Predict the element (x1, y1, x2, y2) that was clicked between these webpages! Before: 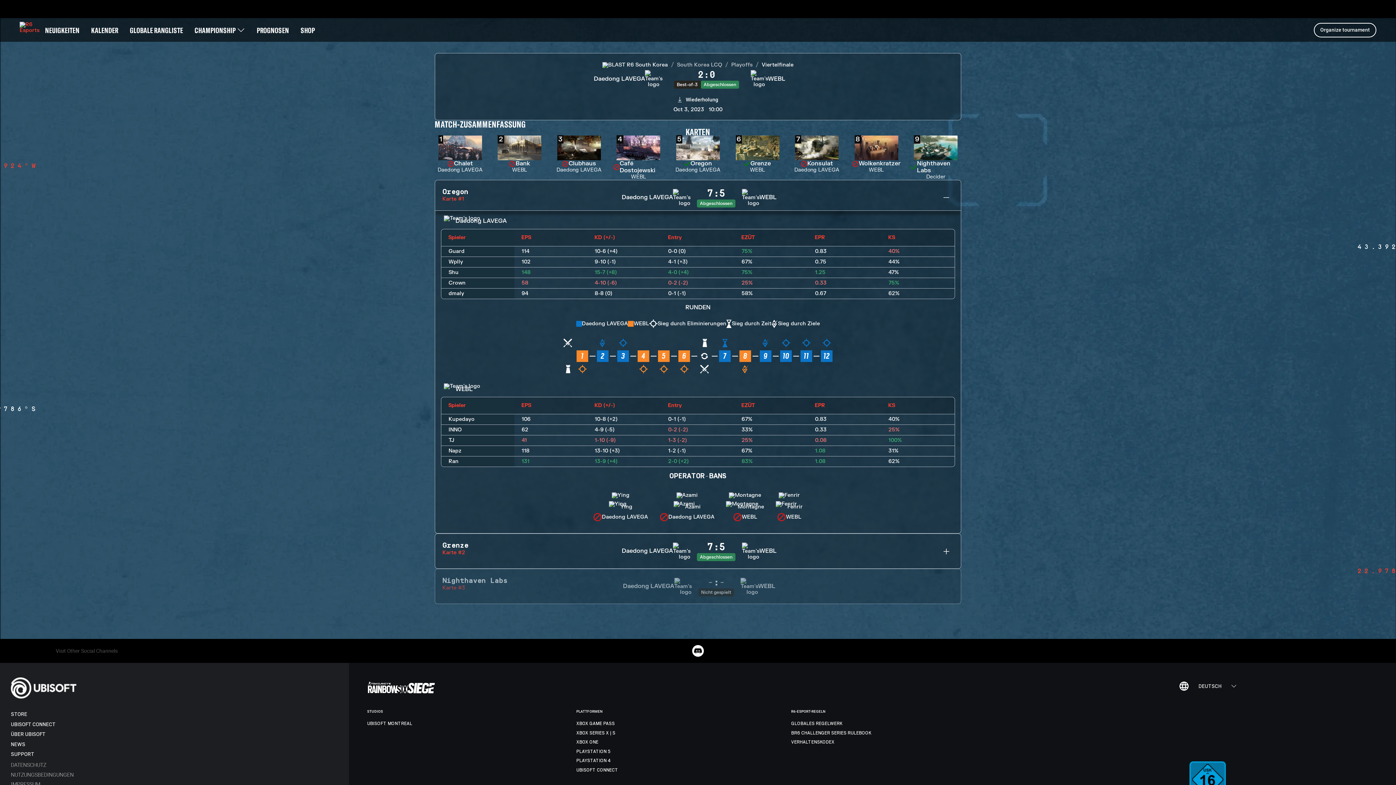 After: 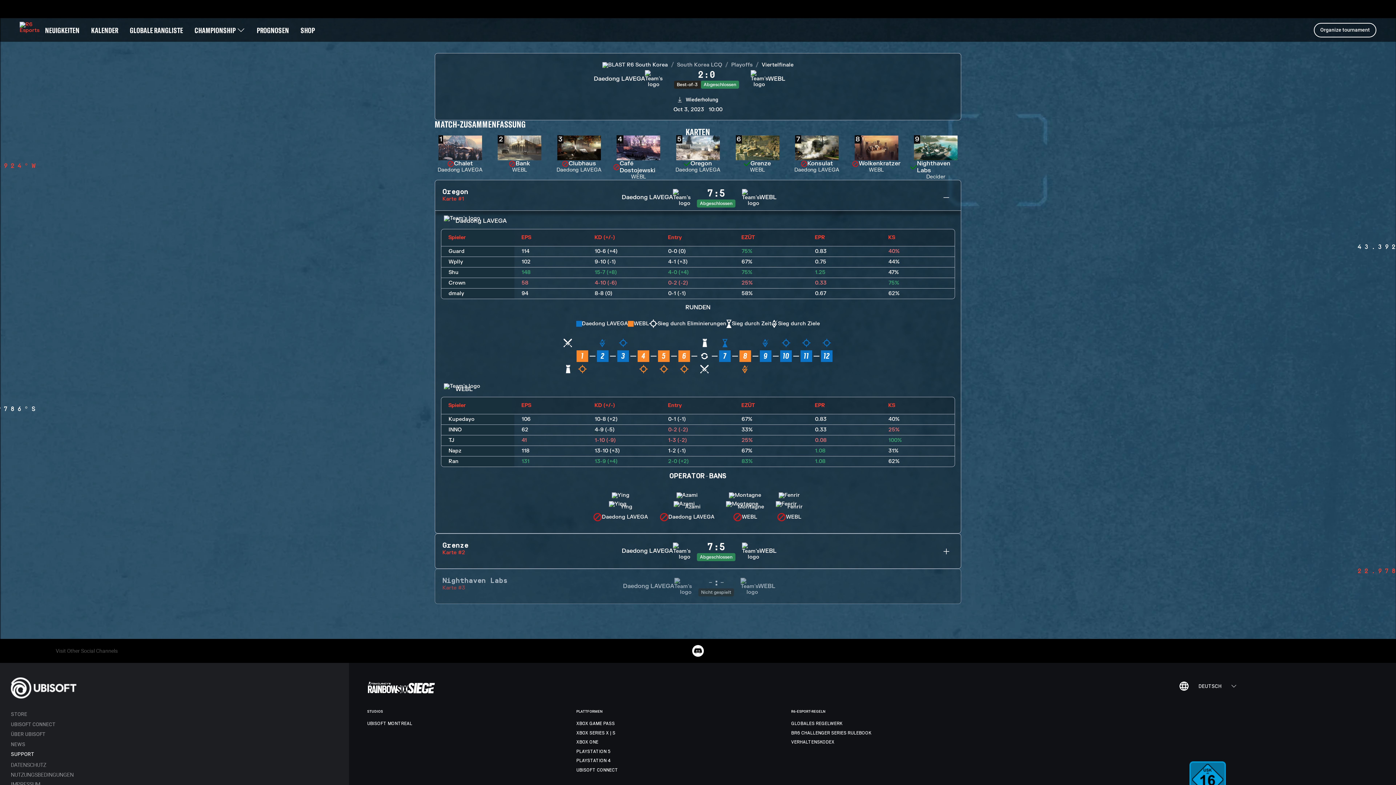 Action: label: SUPPORT bbox: (10, 750, 55, 760)